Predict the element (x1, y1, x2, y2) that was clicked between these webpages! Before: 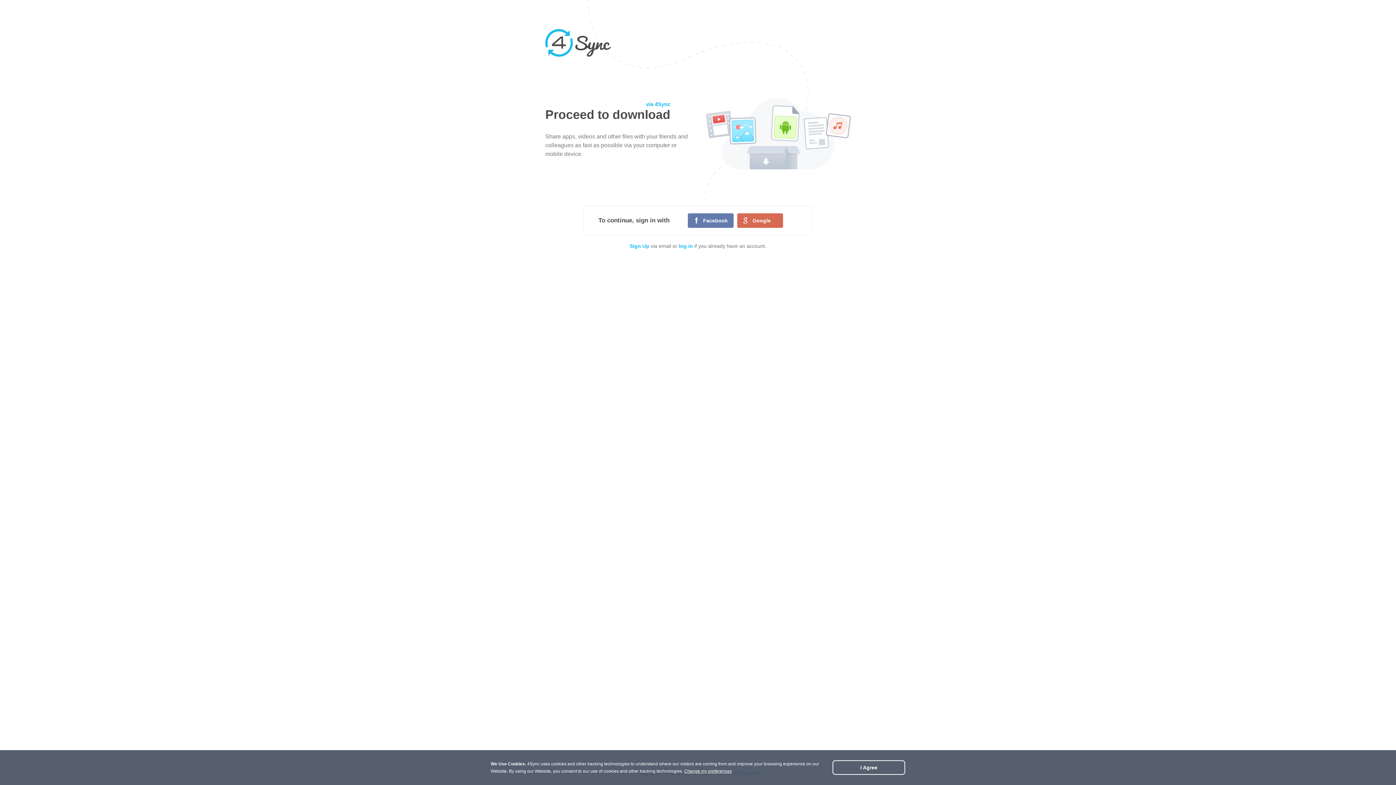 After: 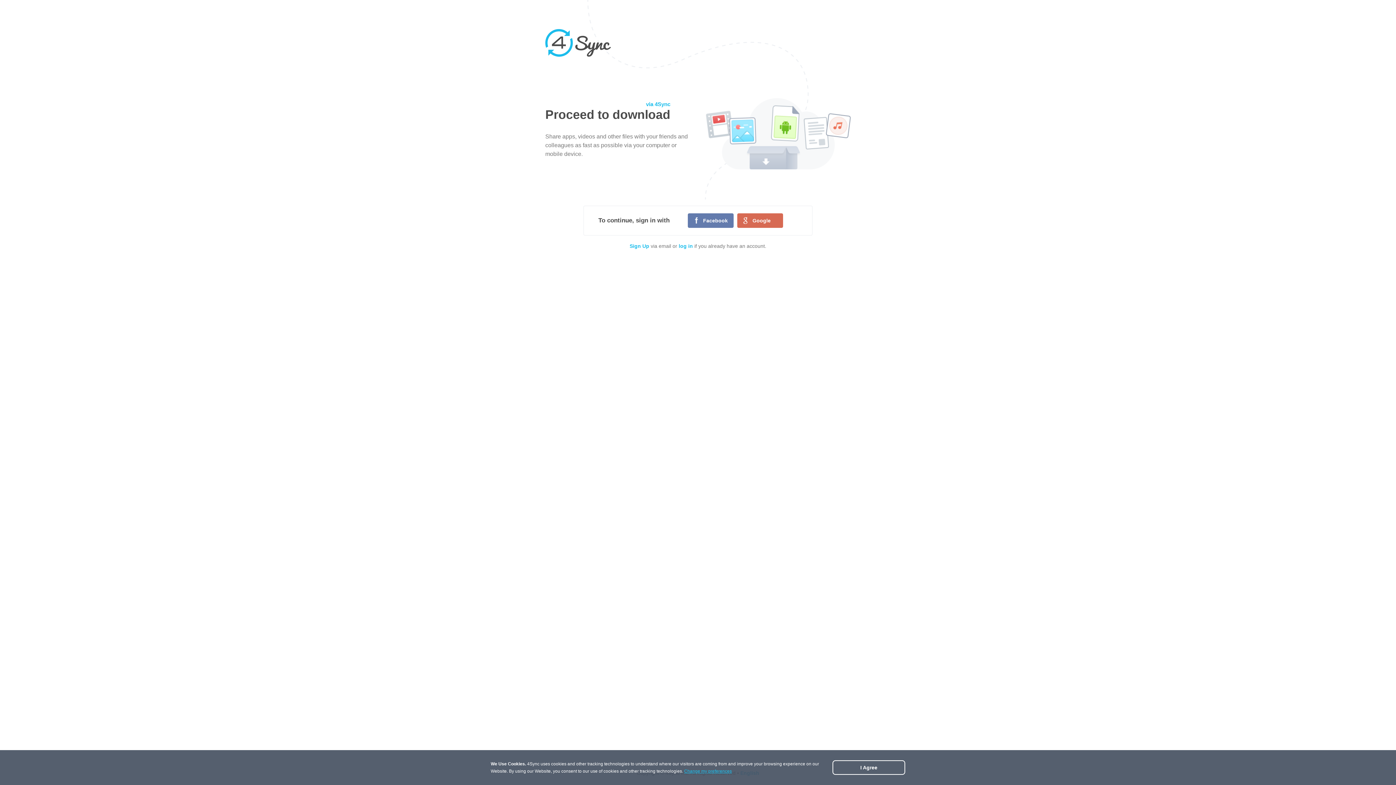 Action: label: Change my preferences bbox: (684, 769, 732, 774)